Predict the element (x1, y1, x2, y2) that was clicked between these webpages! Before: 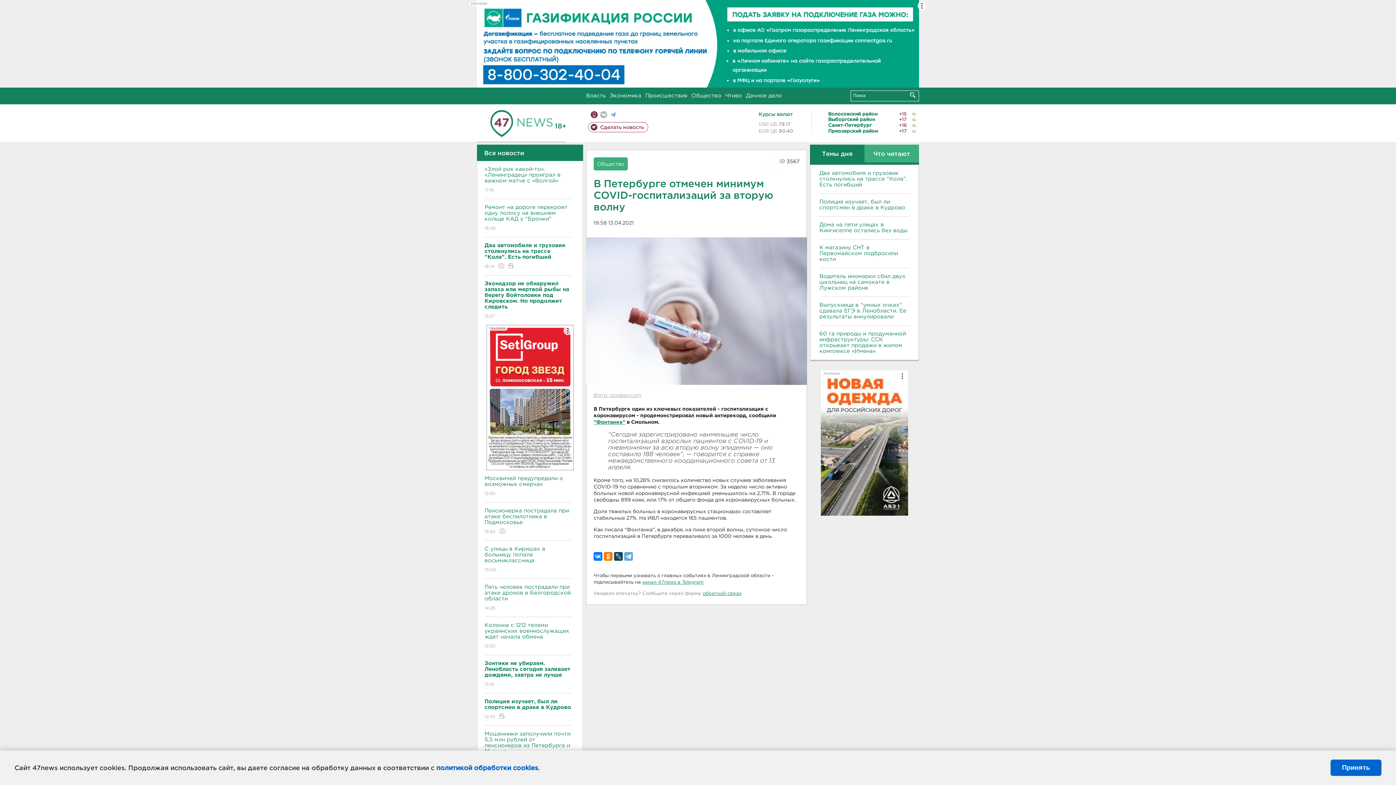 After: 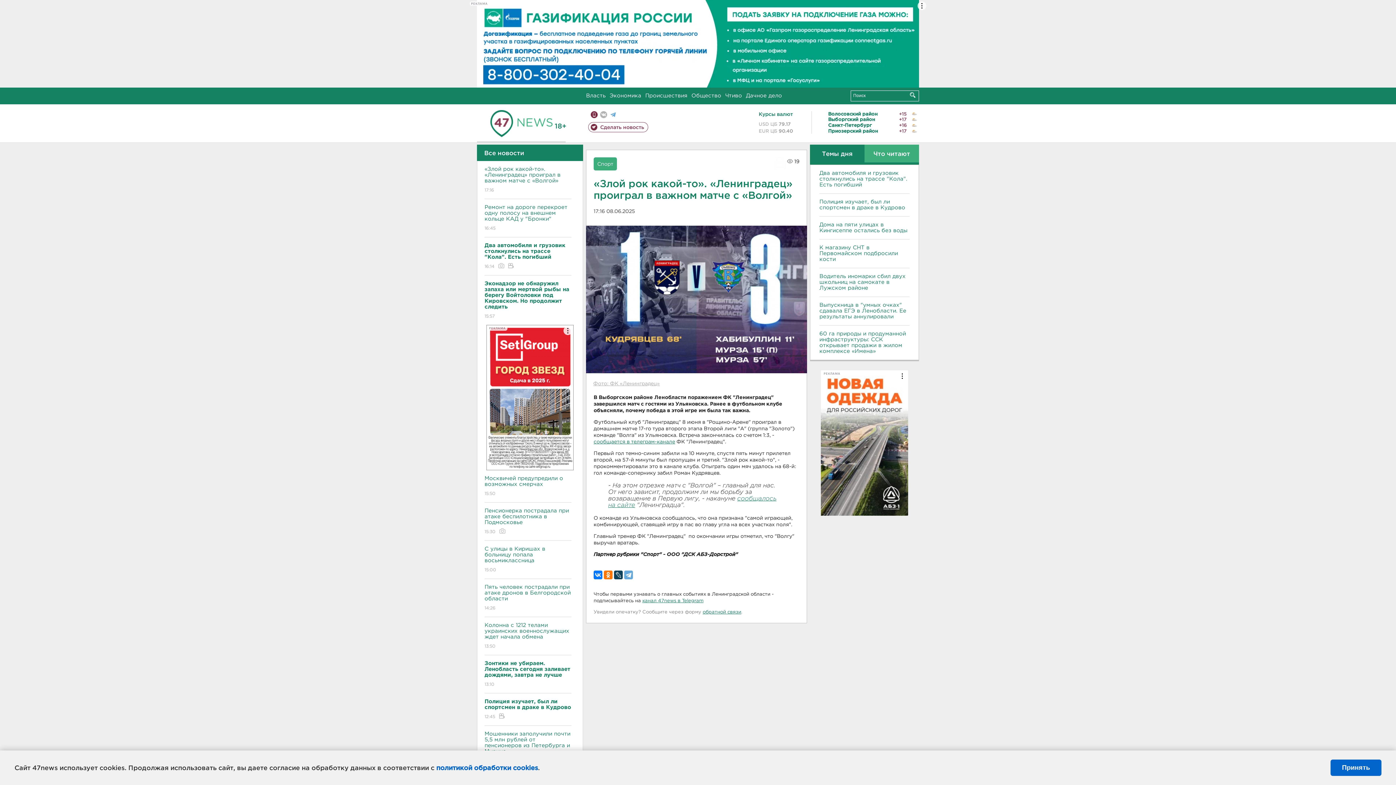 Action: bbox: (484, 160, 571, 199) label: «Злой рок какой-то». «Ленинградец» проиграл в важном матче с «Волгой»
17:16